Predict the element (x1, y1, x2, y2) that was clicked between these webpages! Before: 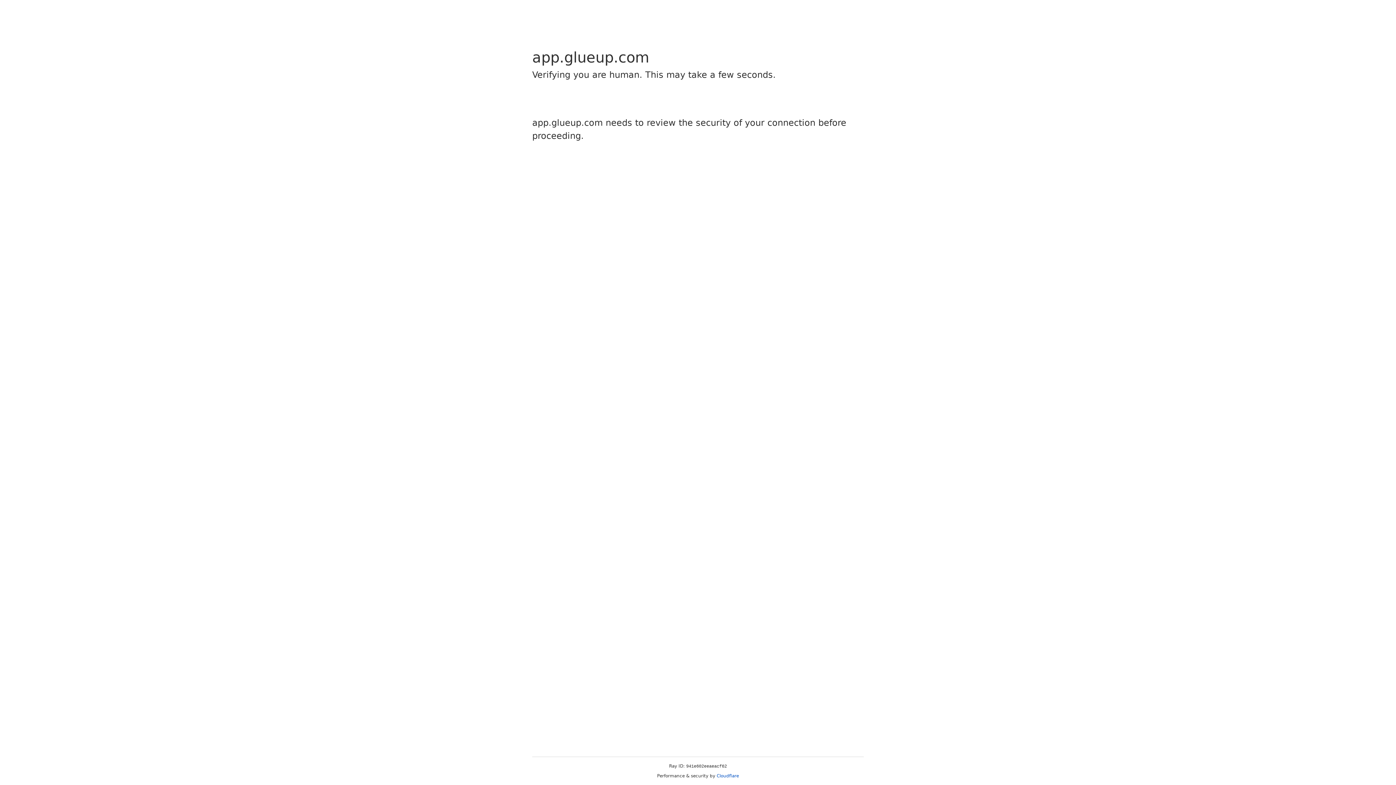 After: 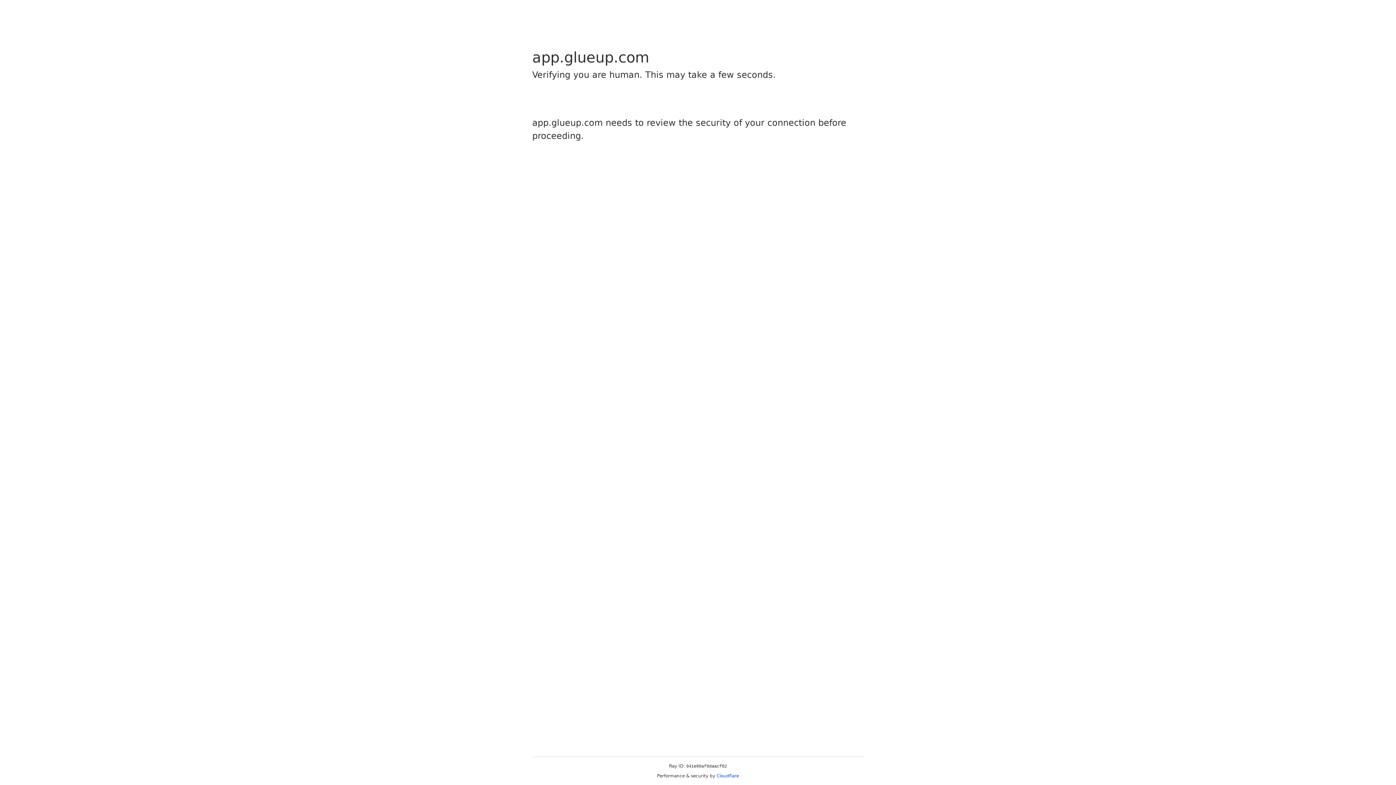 Action: bbox: (716, 773, 739, 778) label: Cloudflare